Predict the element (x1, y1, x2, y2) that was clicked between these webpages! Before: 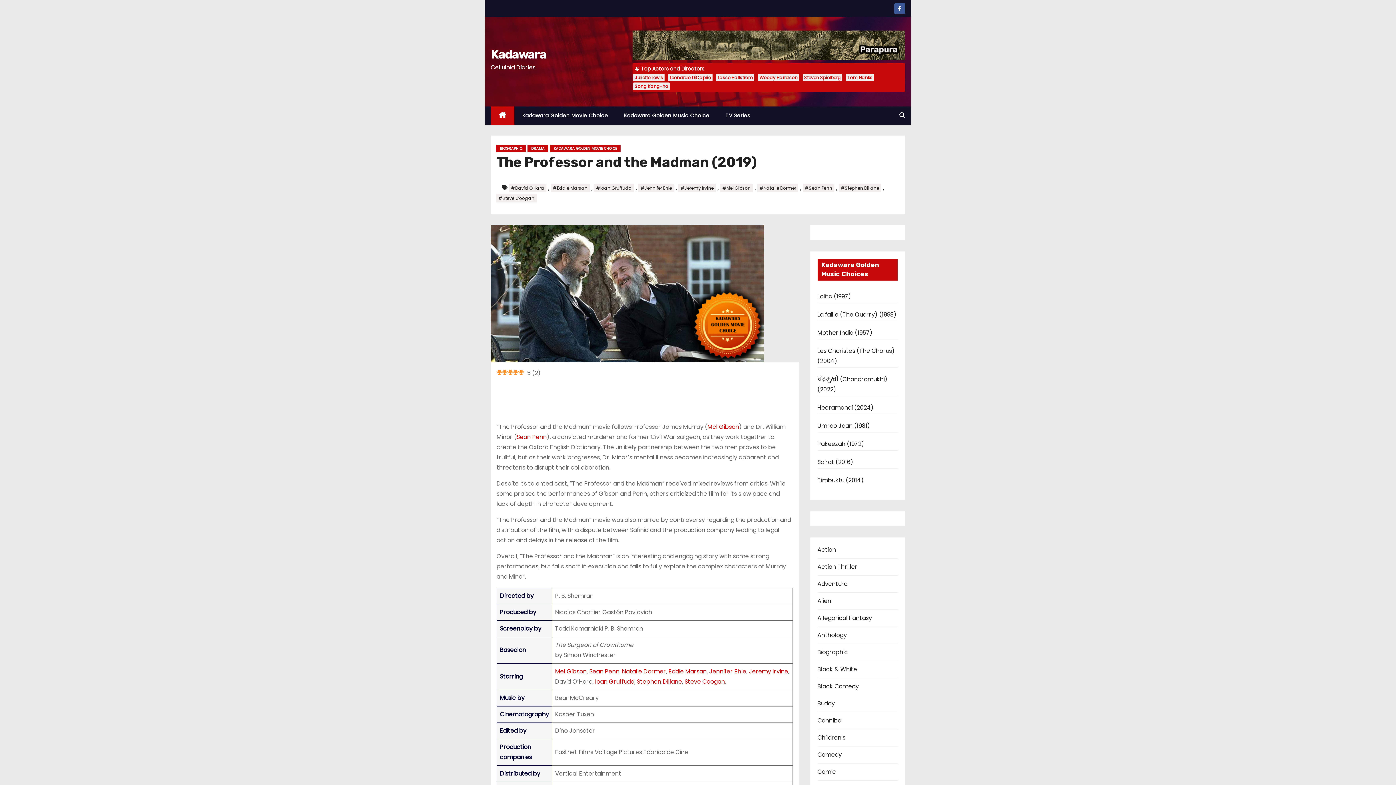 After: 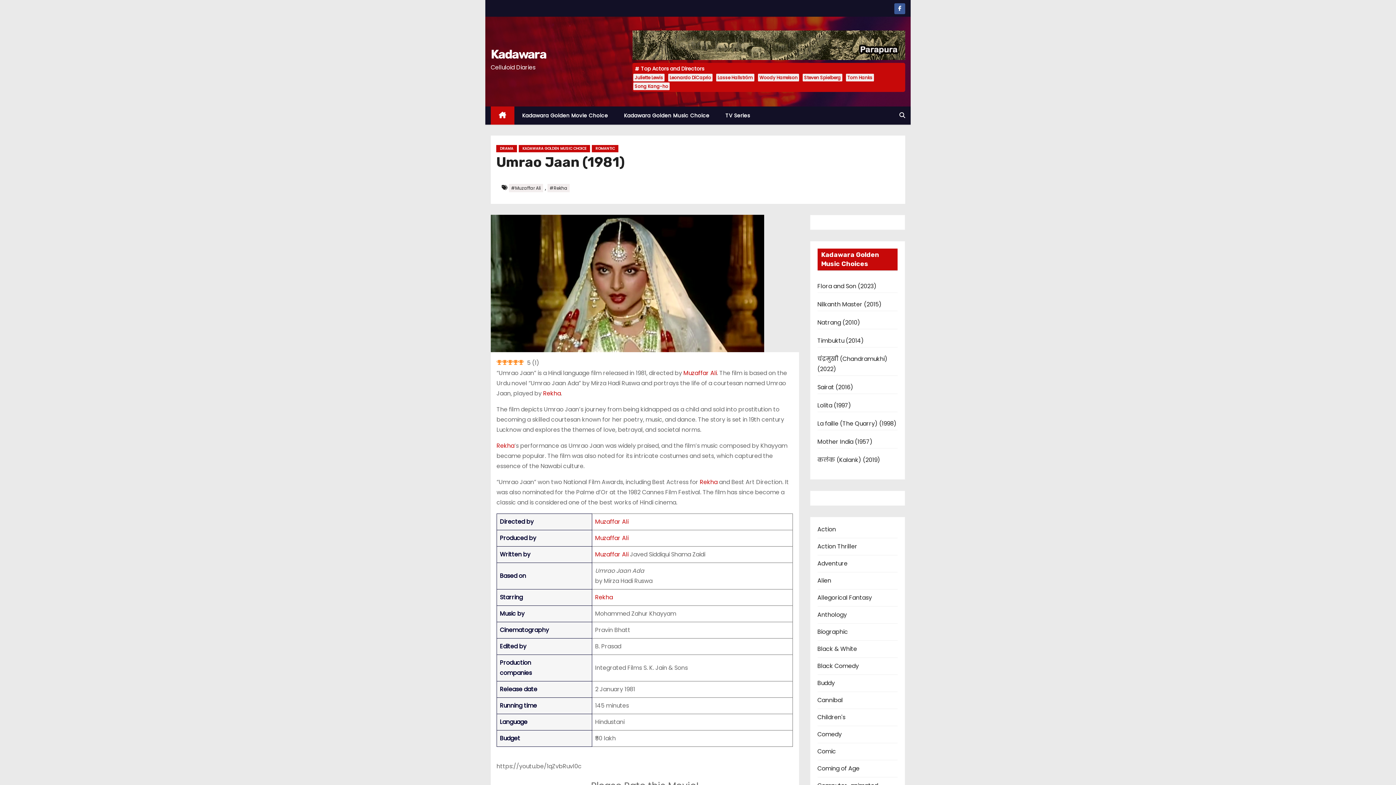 Action: bbox: (817, 420, 897, 431) label: Umrao Jaan (1981)